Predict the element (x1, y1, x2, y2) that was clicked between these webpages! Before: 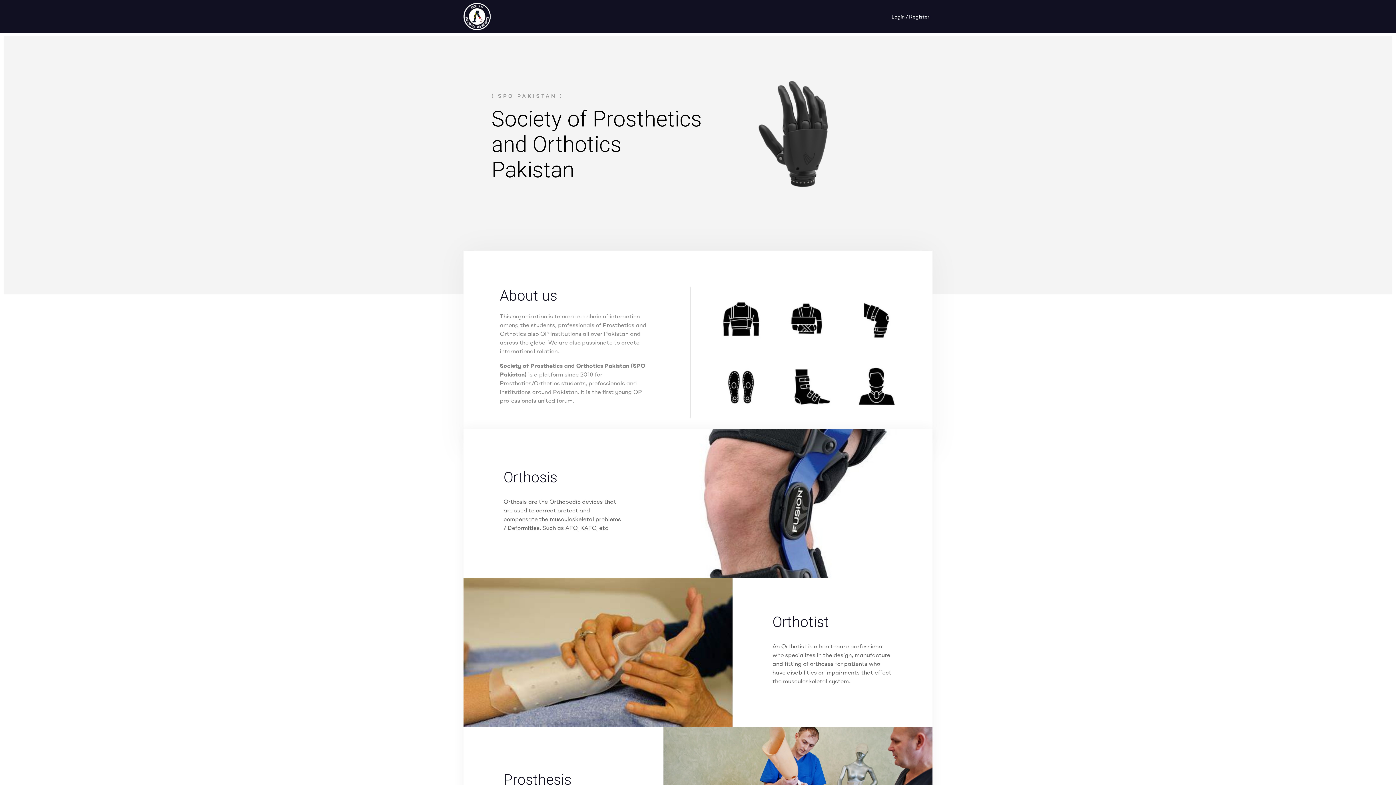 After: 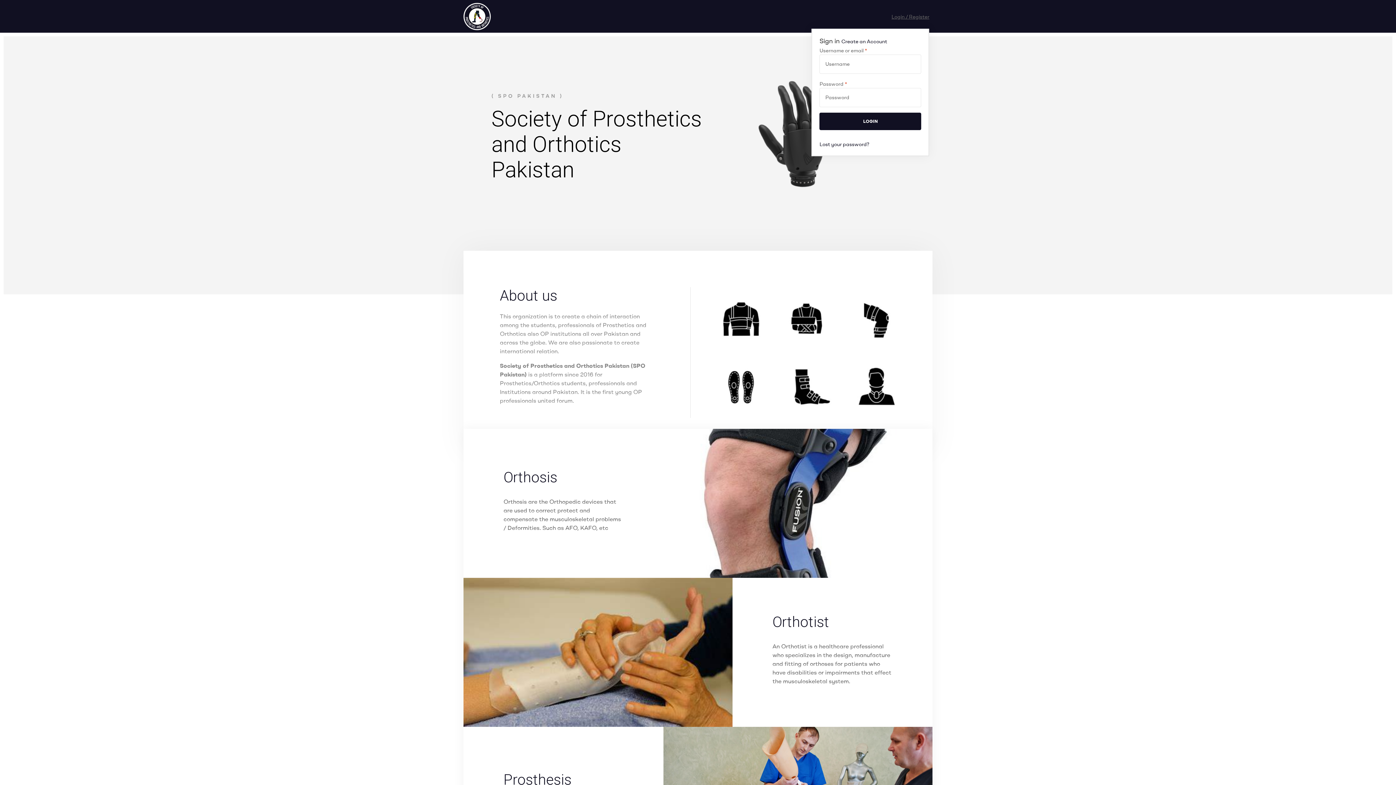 Action: bbox: (891, 12, 929, 20) label: Login / Register